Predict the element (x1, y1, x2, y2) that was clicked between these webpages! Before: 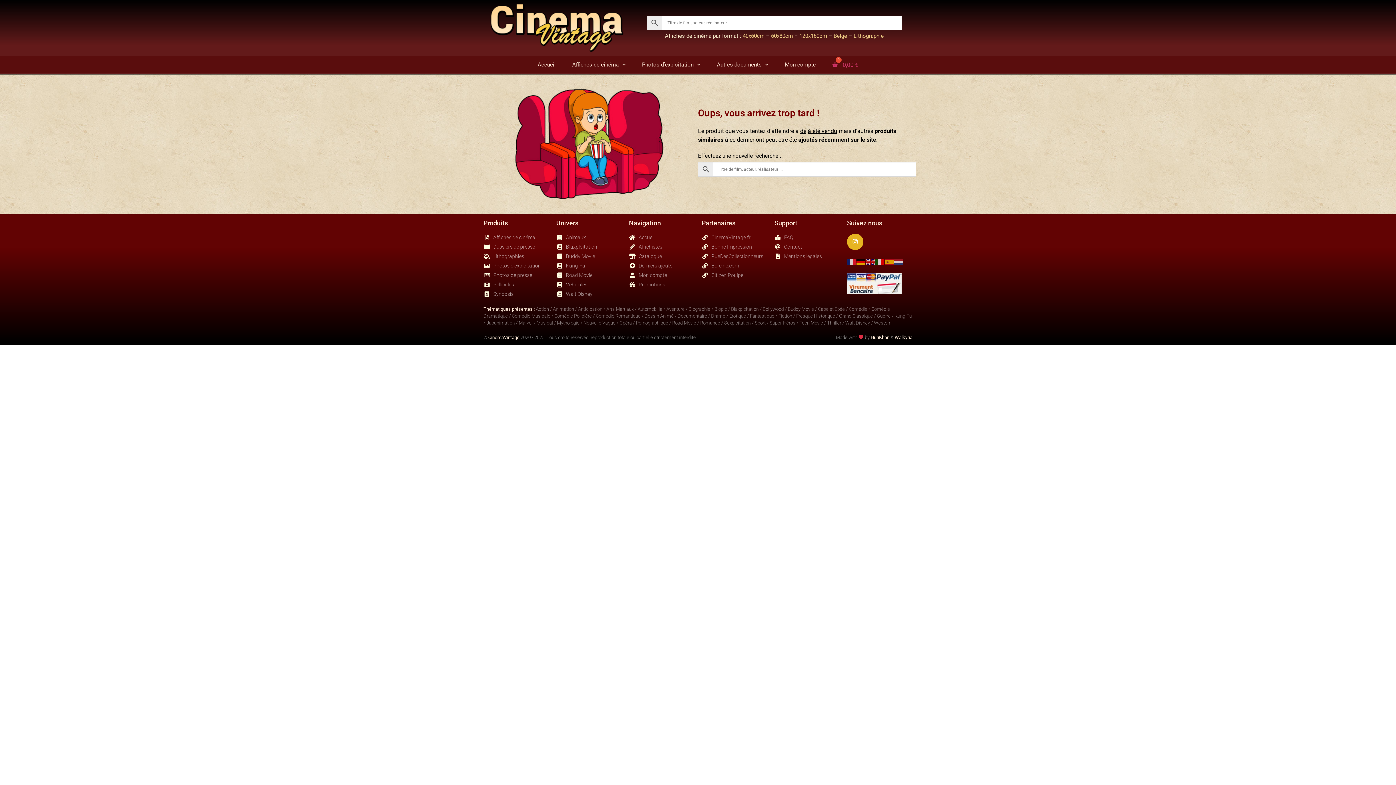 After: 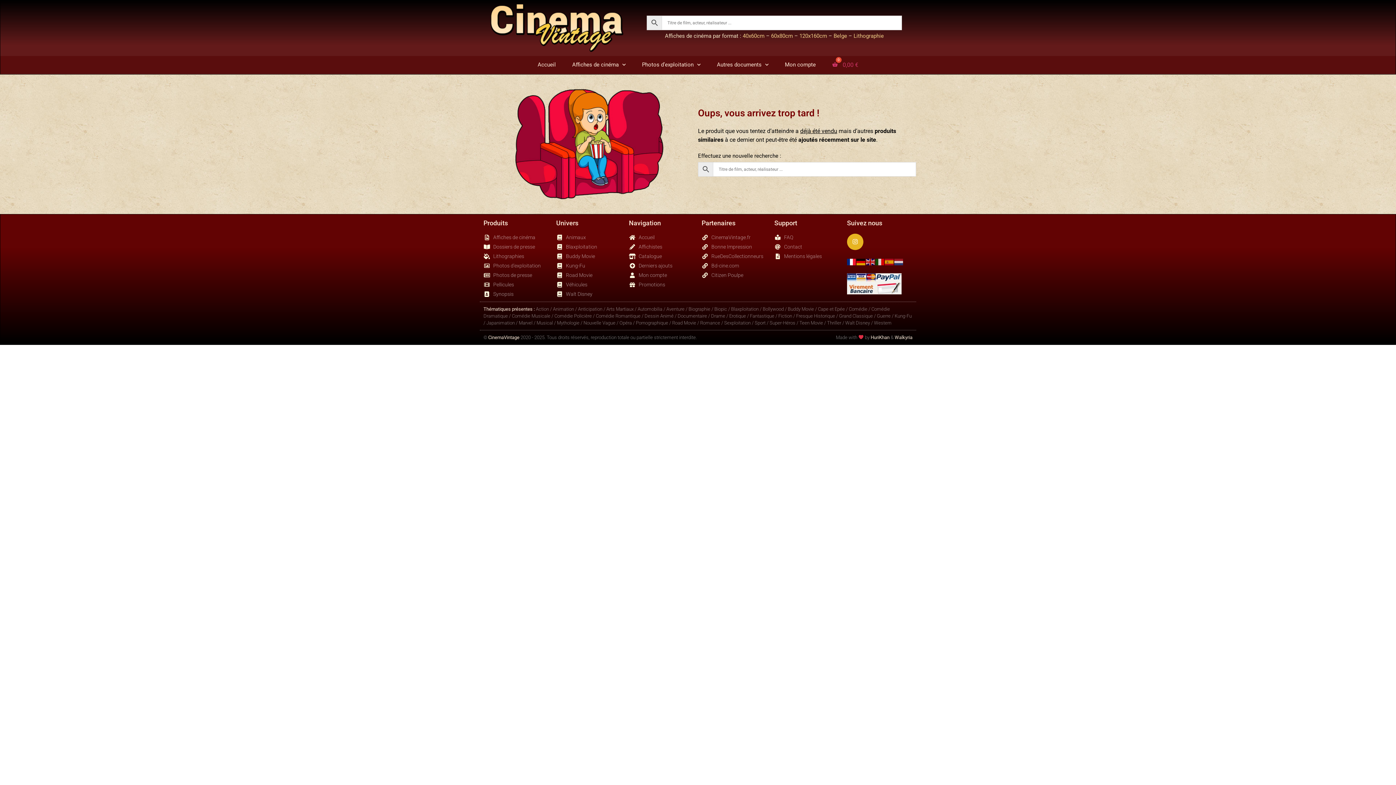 Action: bbox: (847, 258, 856, 265)